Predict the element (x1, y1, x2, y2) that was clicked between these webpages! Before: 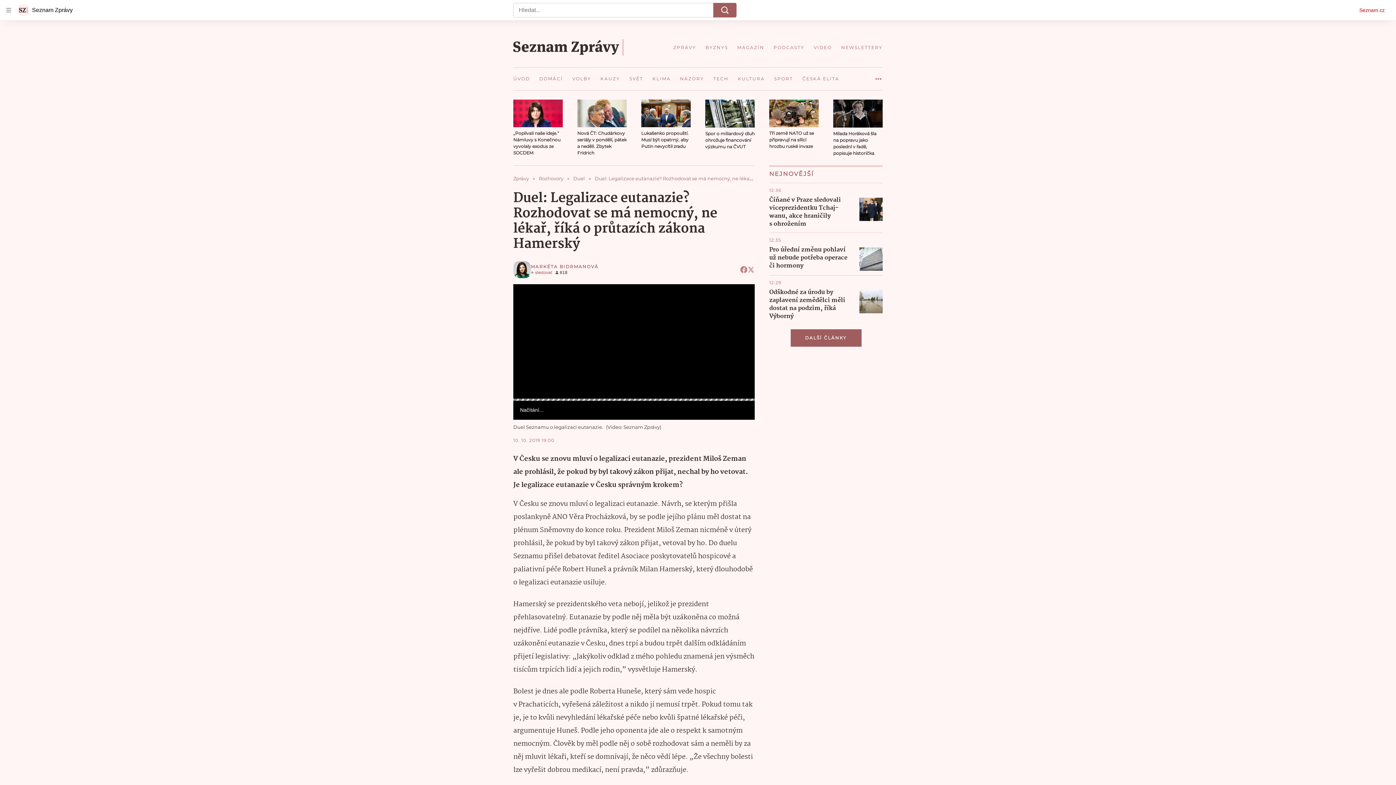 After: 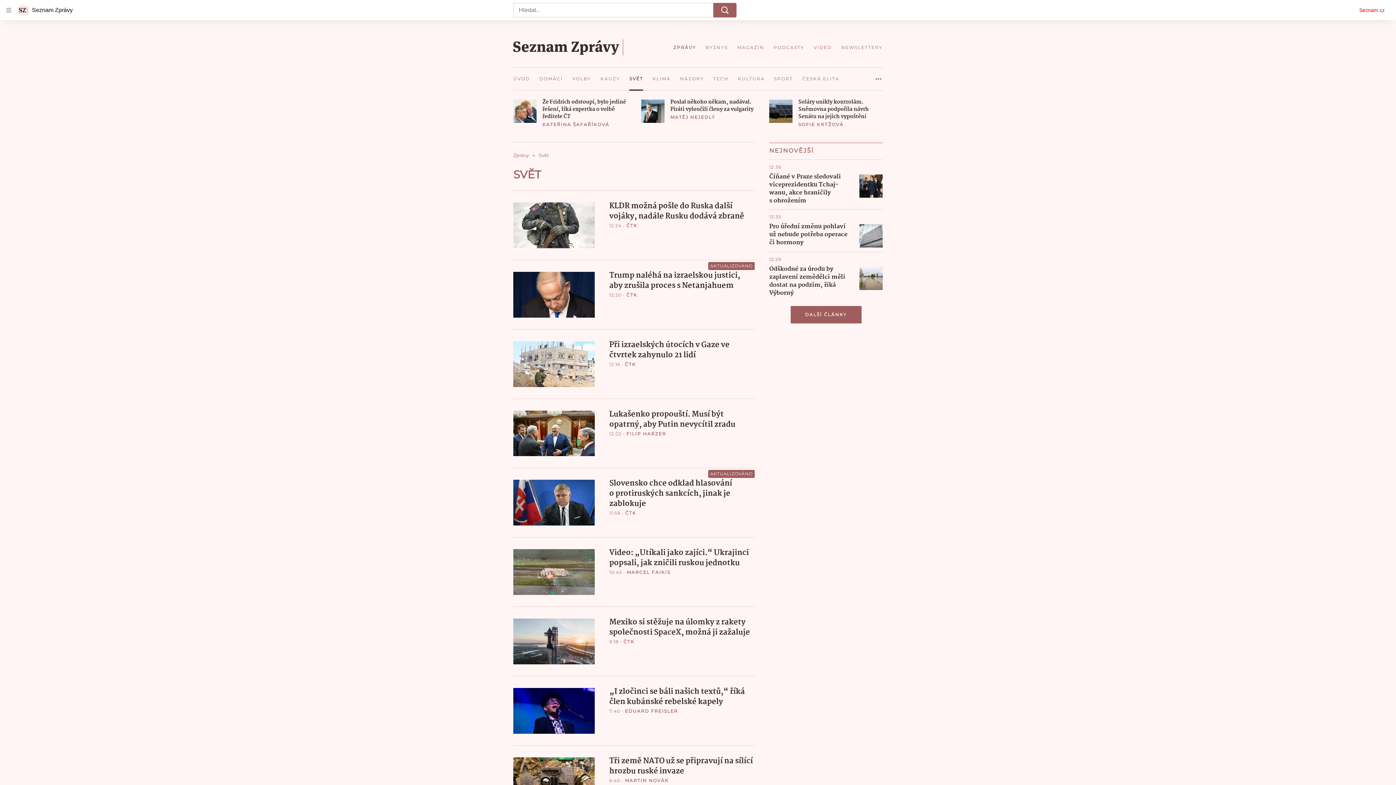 Action: bbox: (624, 67, 648, 90) label: SVĚT